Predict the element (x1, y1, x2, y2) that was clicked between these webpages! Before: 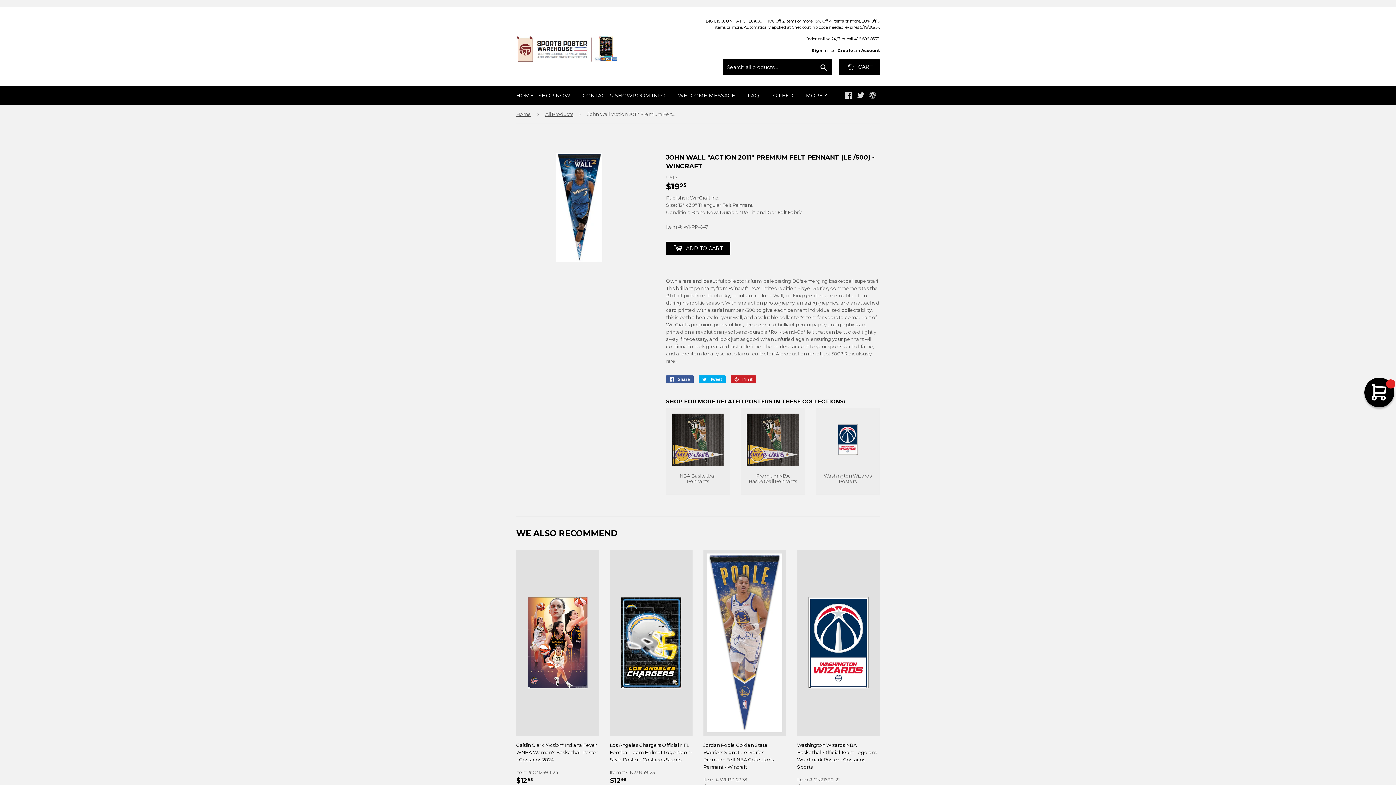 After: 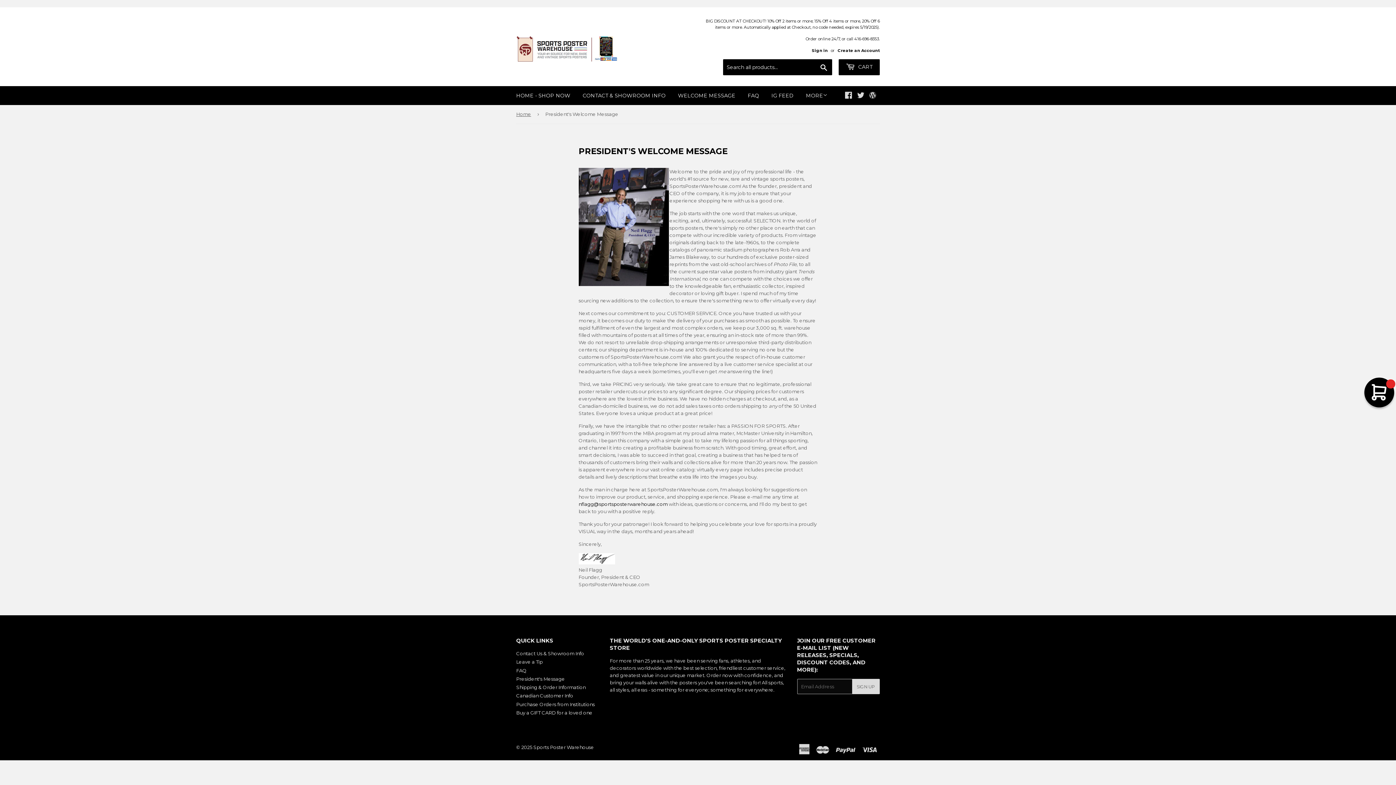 Action: label: WELCOME MESSAGE bbox: (672, 86, 741, 105)